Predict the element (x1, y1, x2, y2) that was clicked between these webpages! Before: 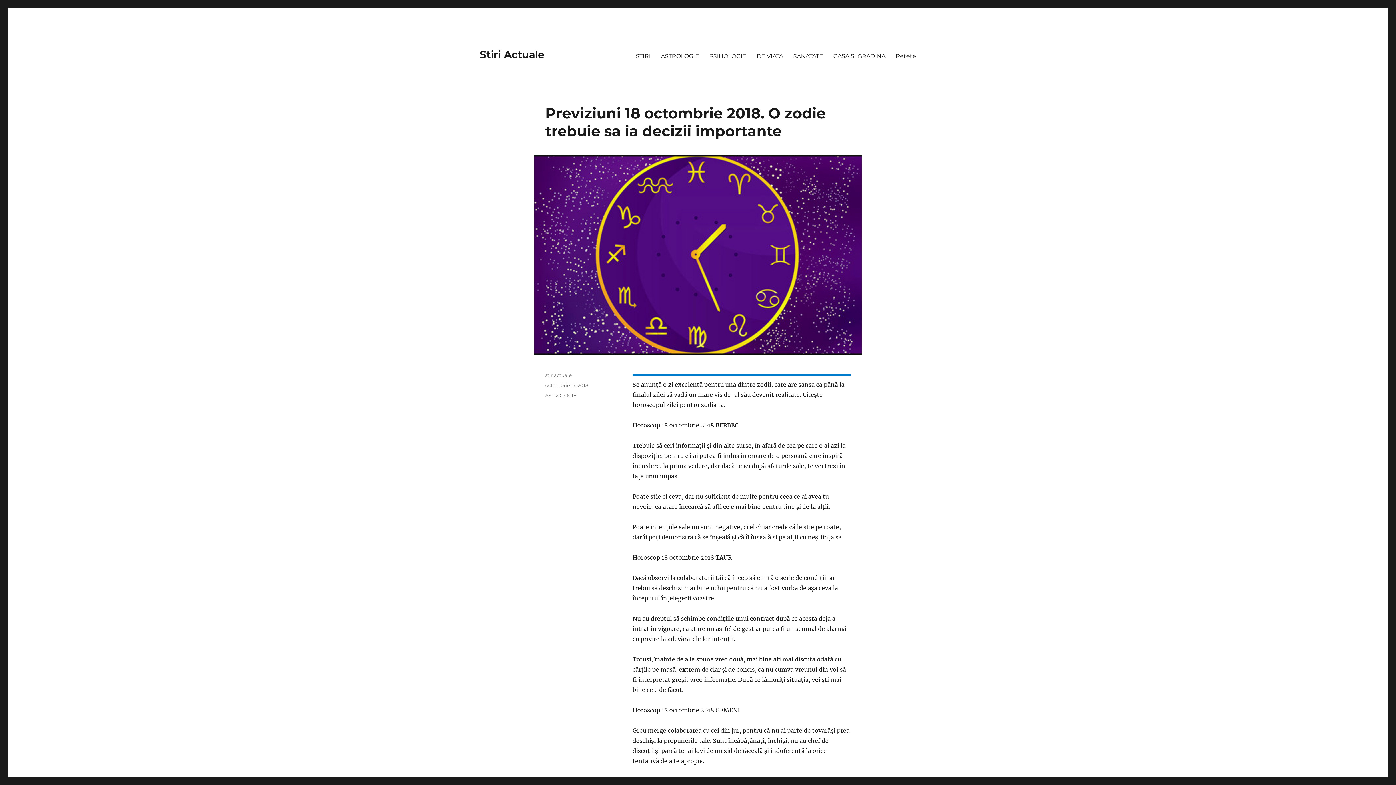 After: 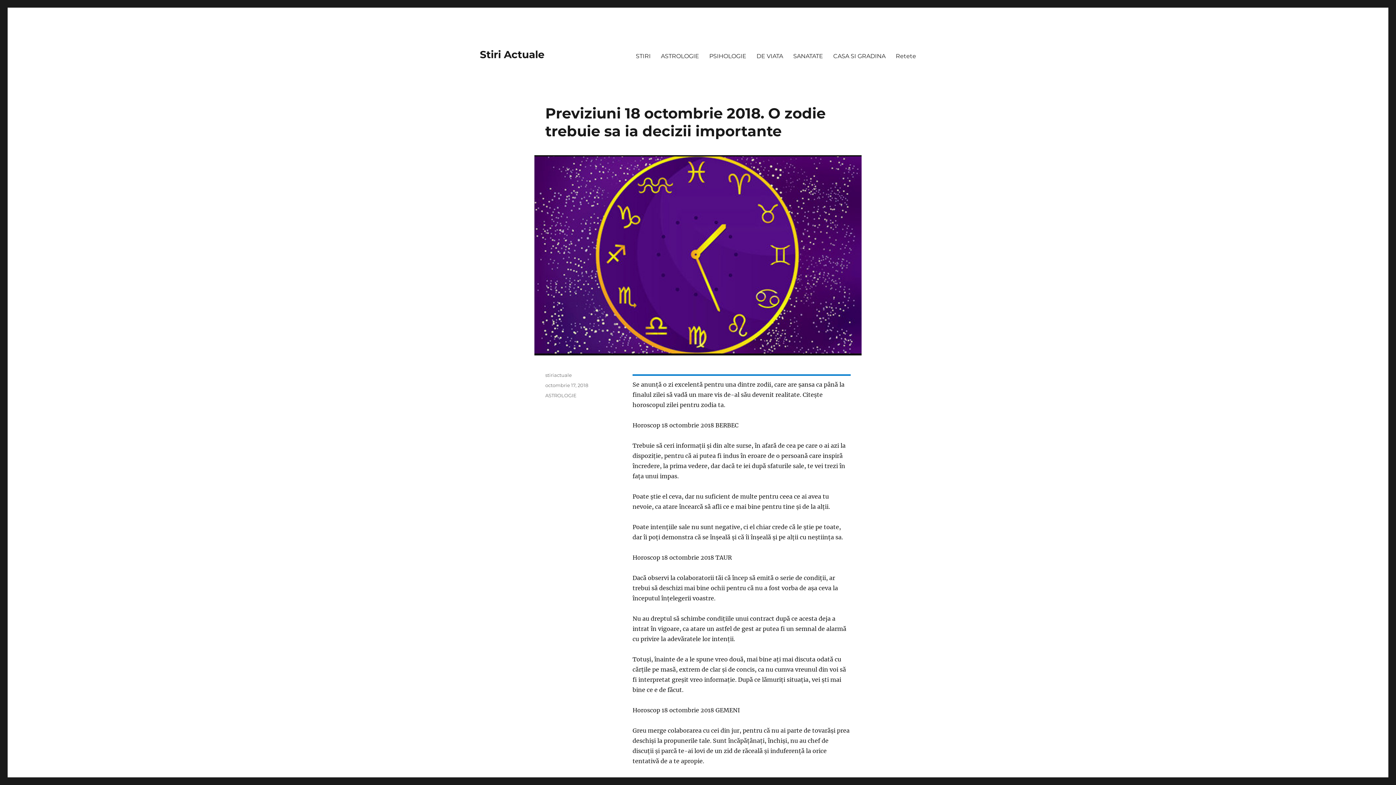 Action: label: octombrie 17, 2018 bbox: (545, 382, 588, 388)